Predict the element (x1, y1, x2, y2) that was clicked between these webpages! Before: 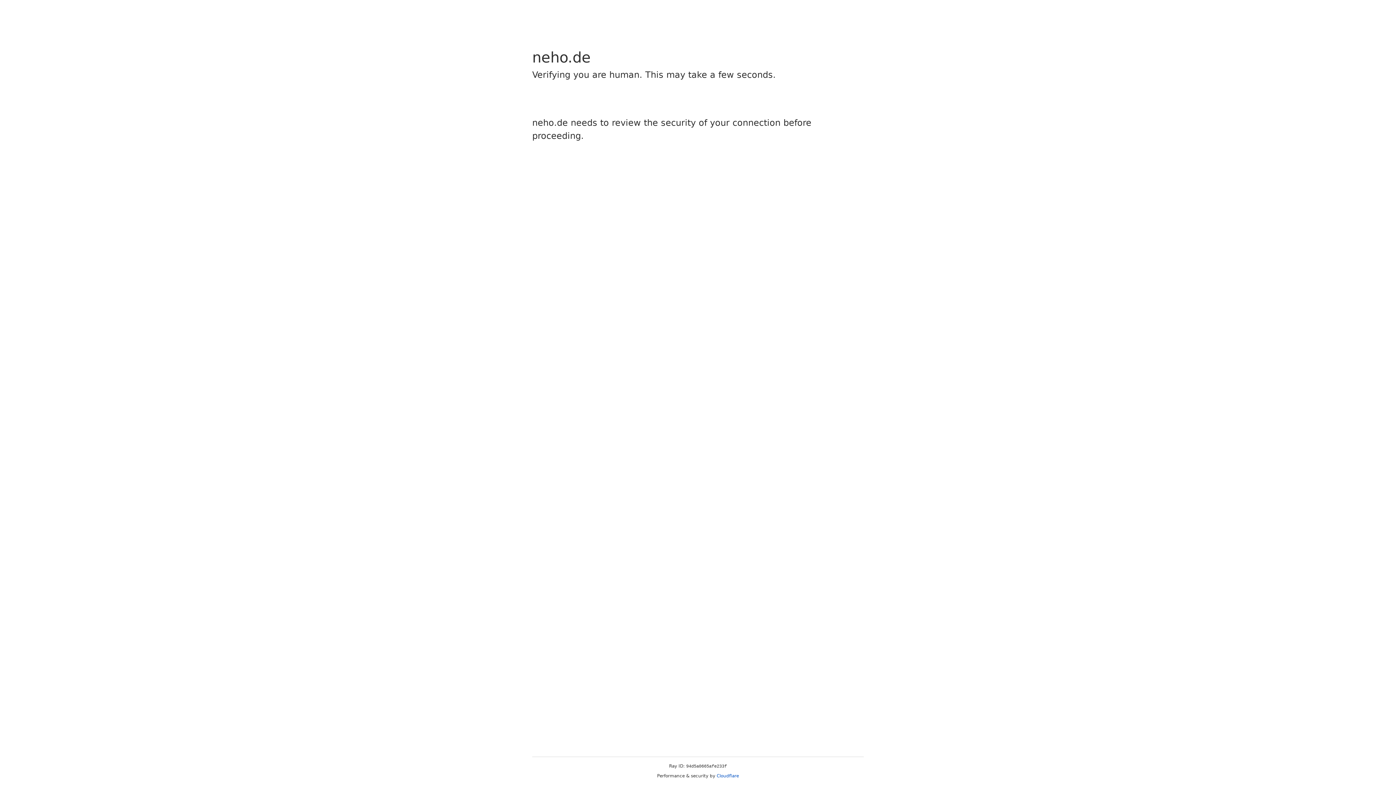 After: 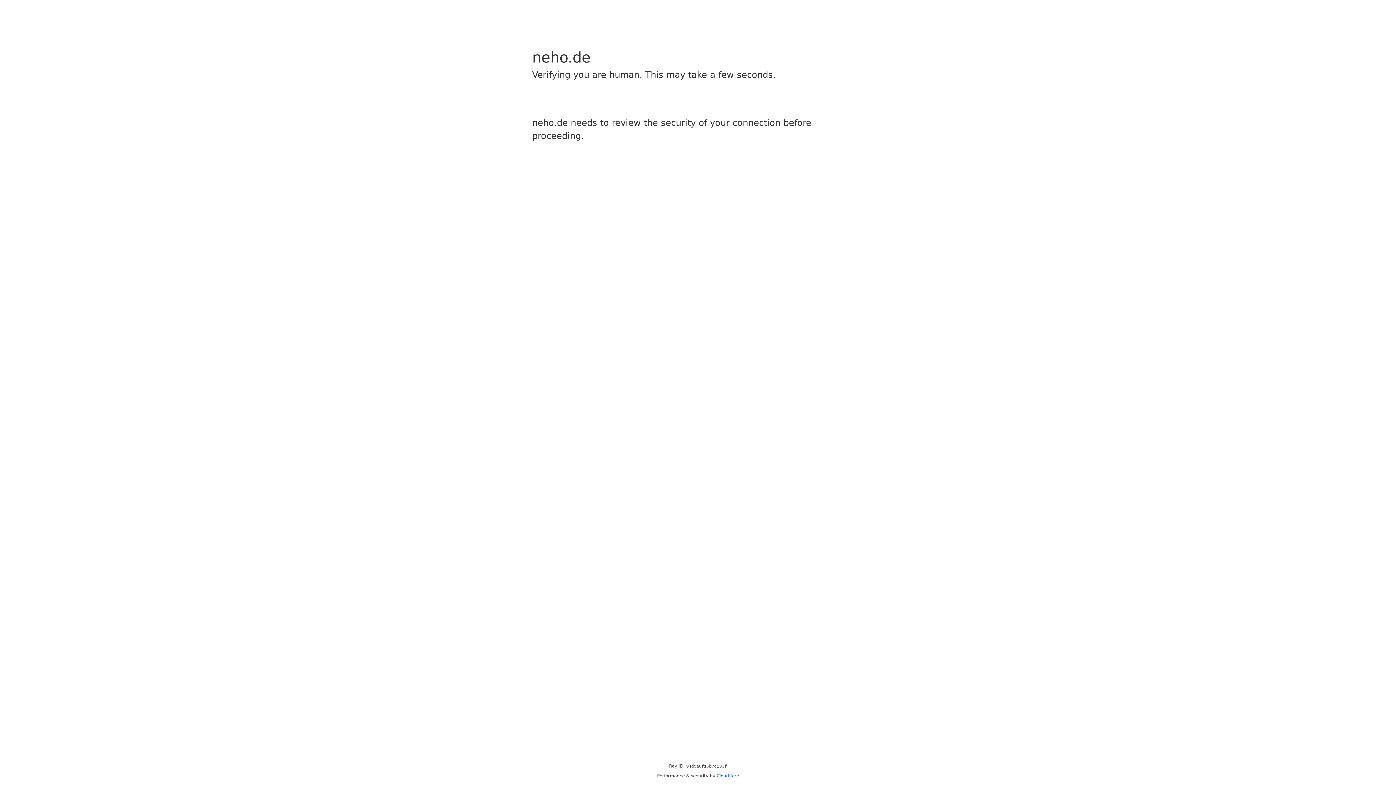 Action: bbox: (716, 773, 739, 778) label: Cloudflare